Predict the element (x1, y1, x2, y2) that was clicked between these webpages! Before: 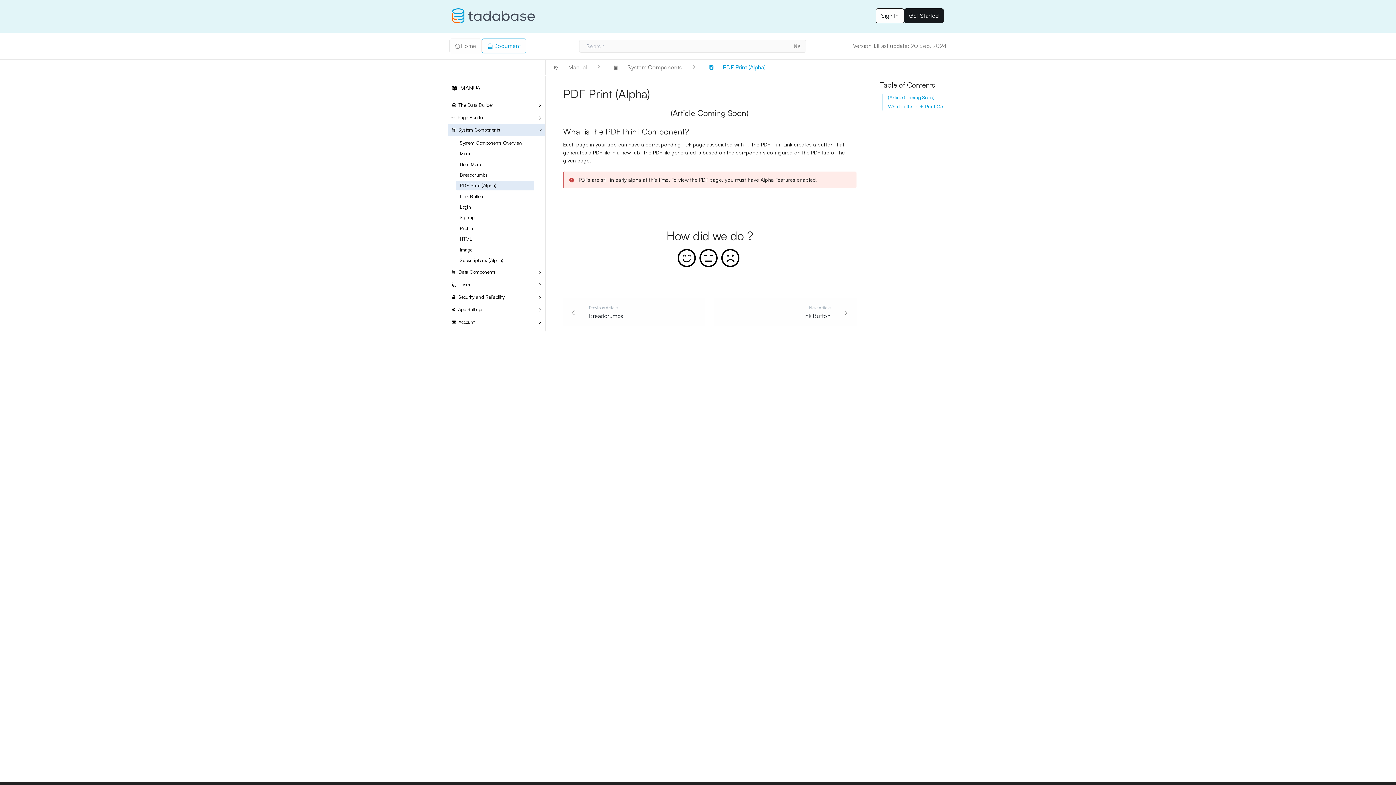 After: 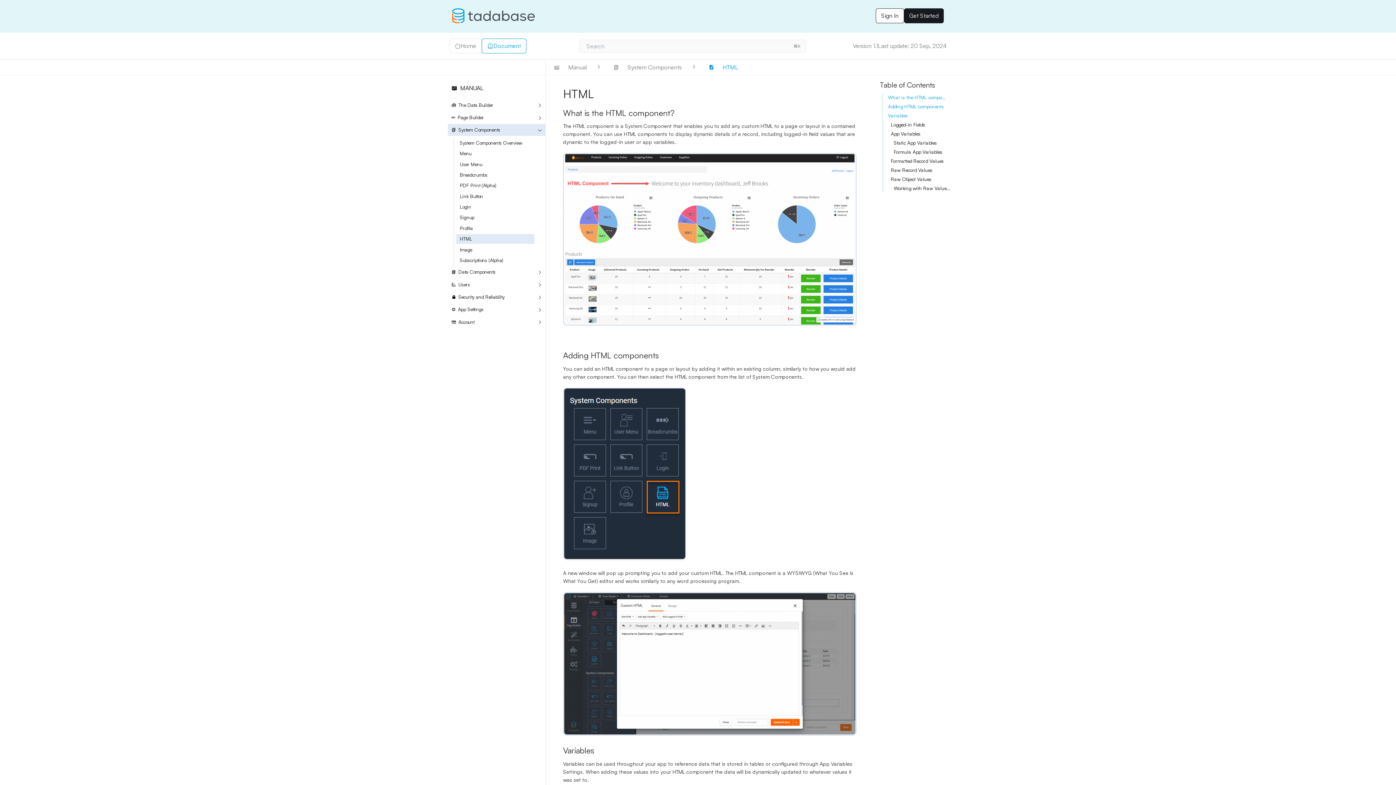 Action: bbox: (456, 233, 534, 244) label: HTML